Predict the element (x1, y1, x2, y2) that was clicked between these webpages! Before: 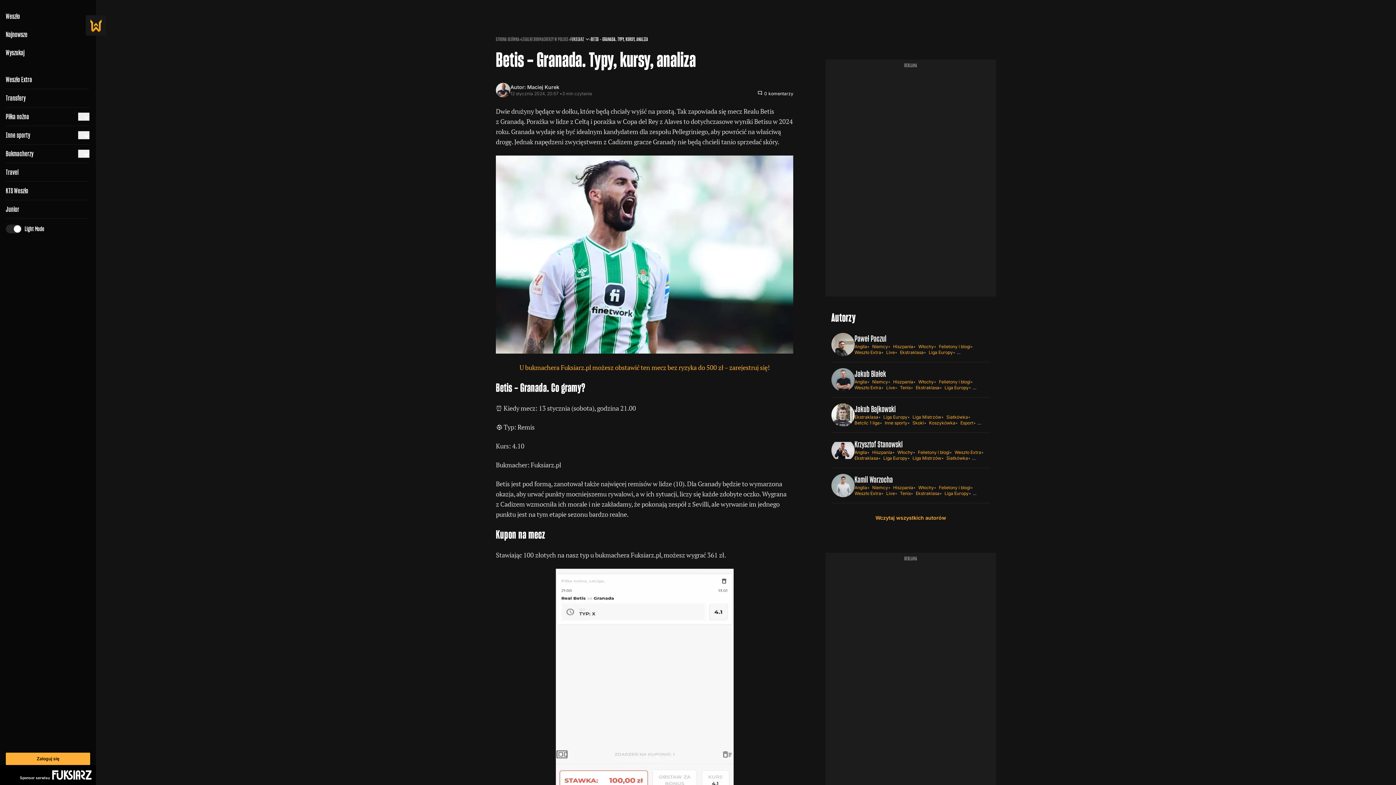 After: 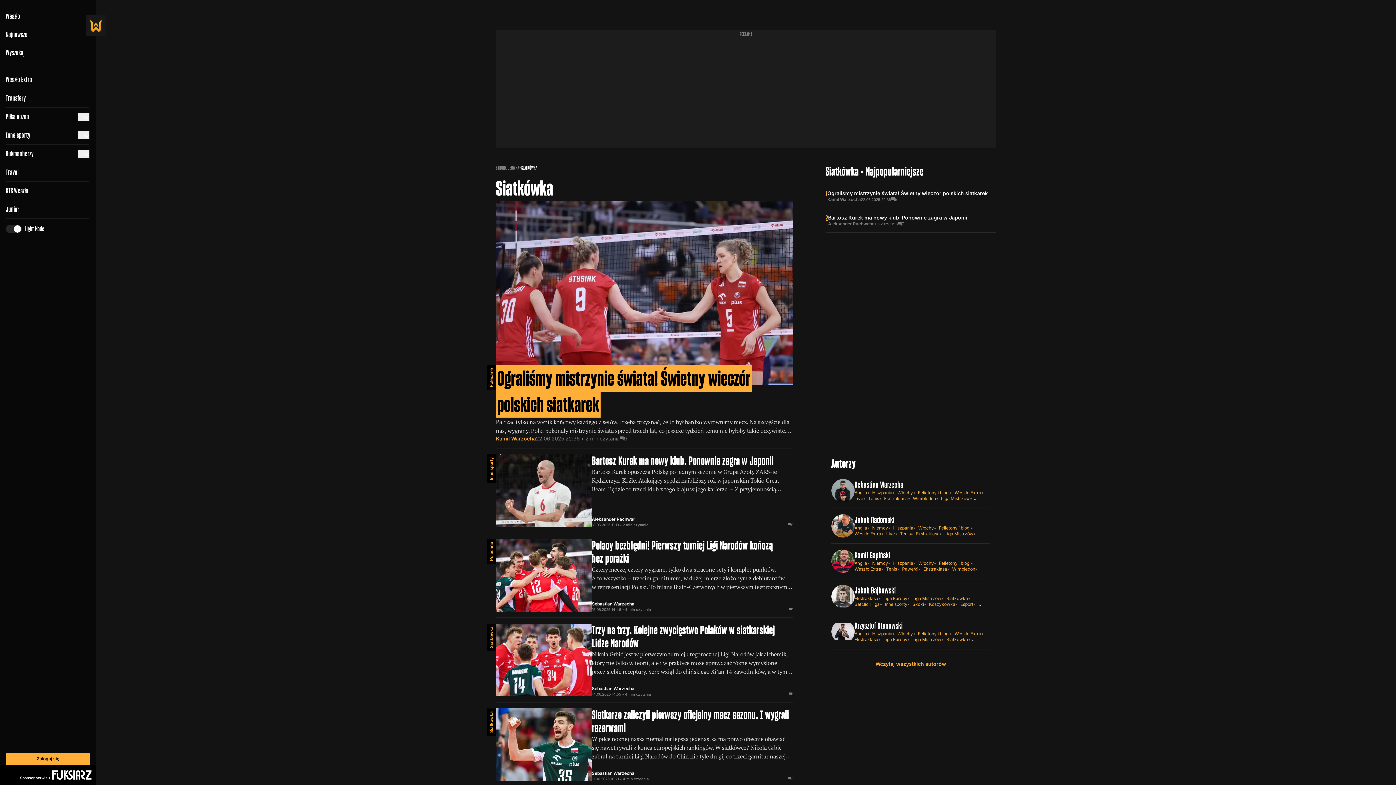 Action: bbox: (946, 455, 968, 461) label: Siatkówka